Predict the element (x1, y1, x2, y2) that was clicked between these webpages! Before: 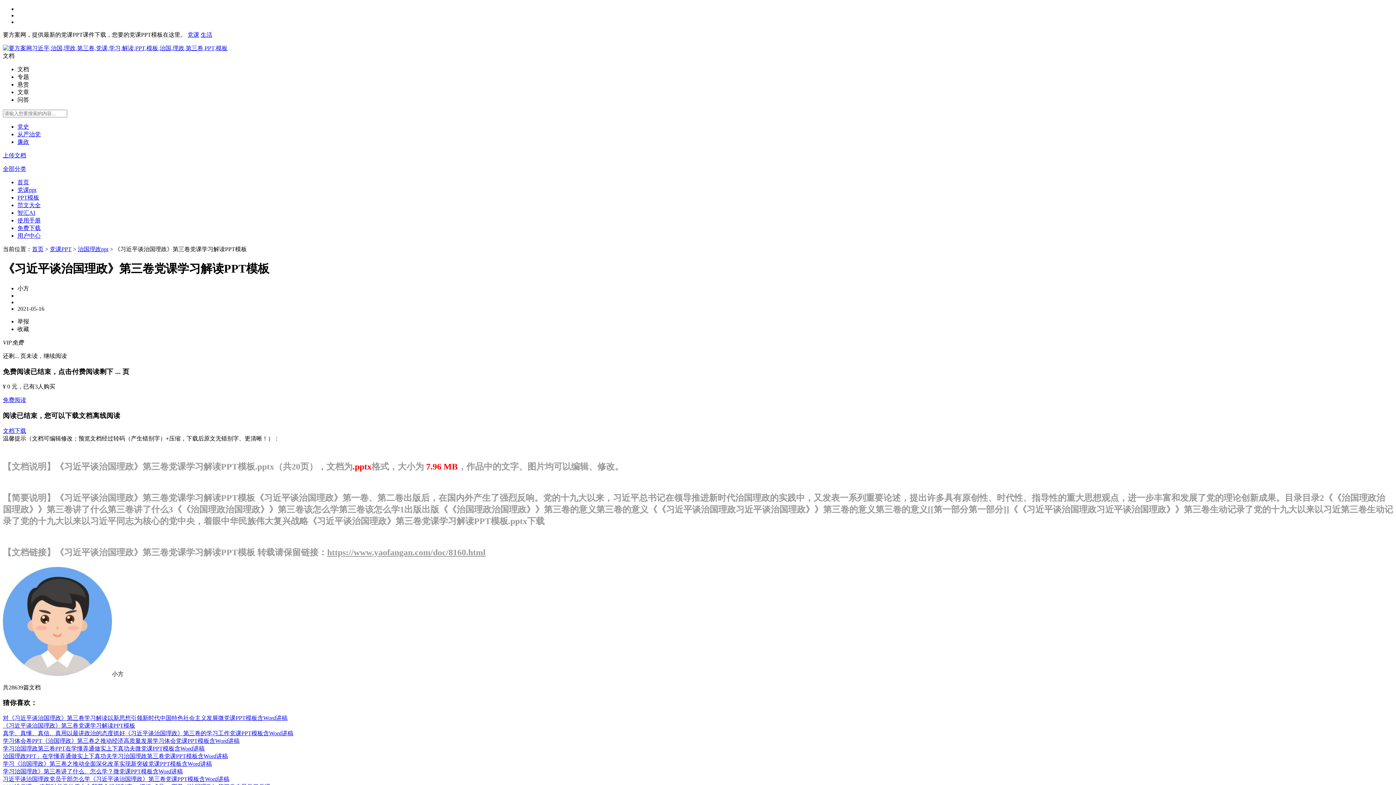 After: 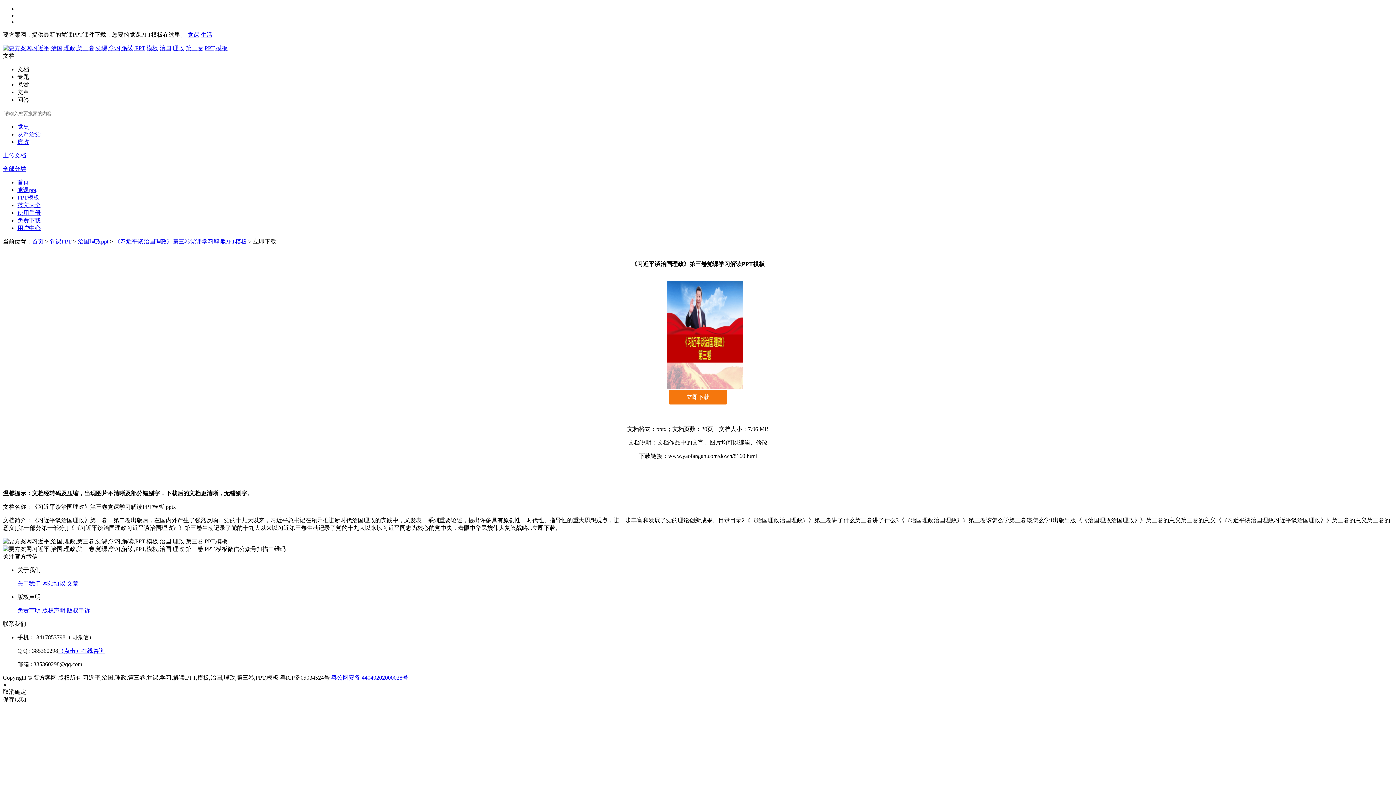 Action: bbox: (2, 427, 26, 434) label: 文档下载